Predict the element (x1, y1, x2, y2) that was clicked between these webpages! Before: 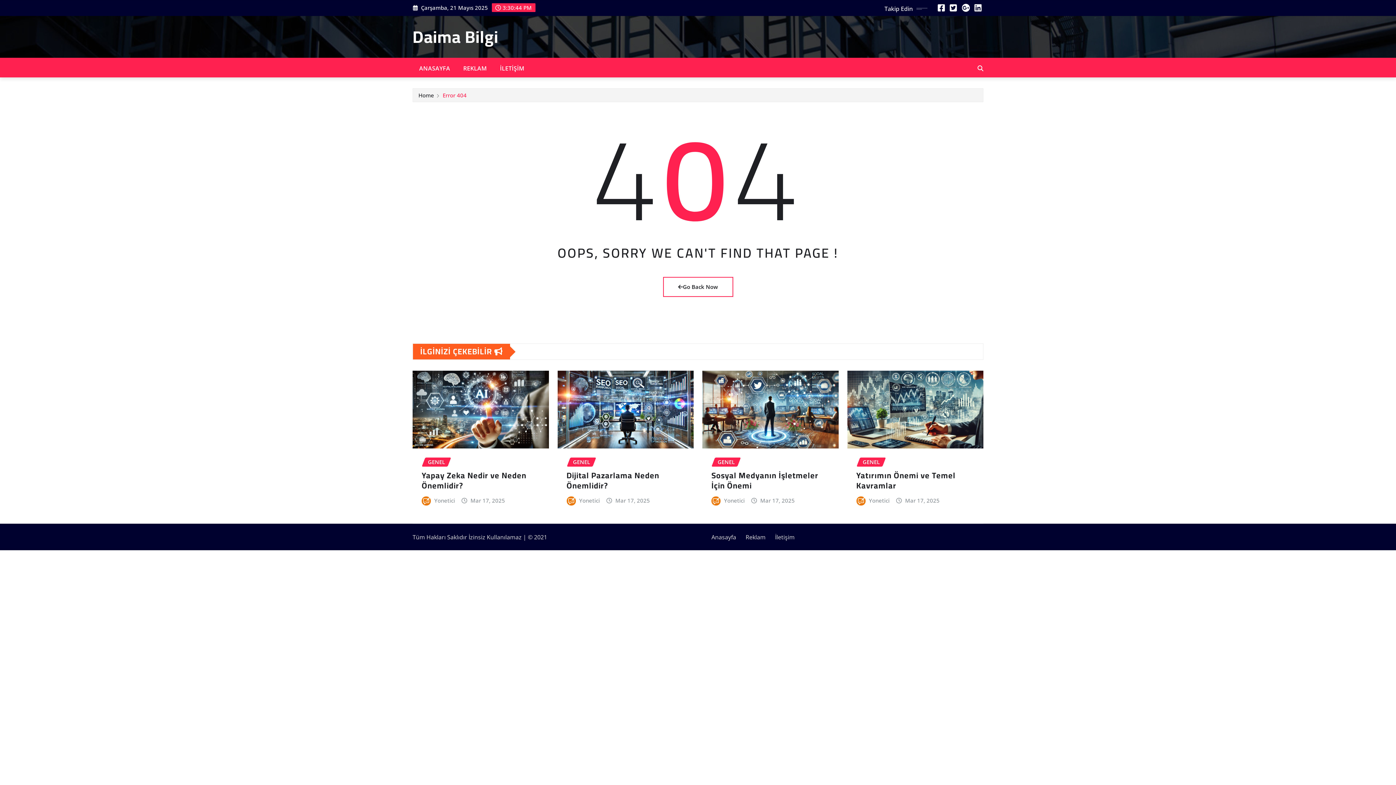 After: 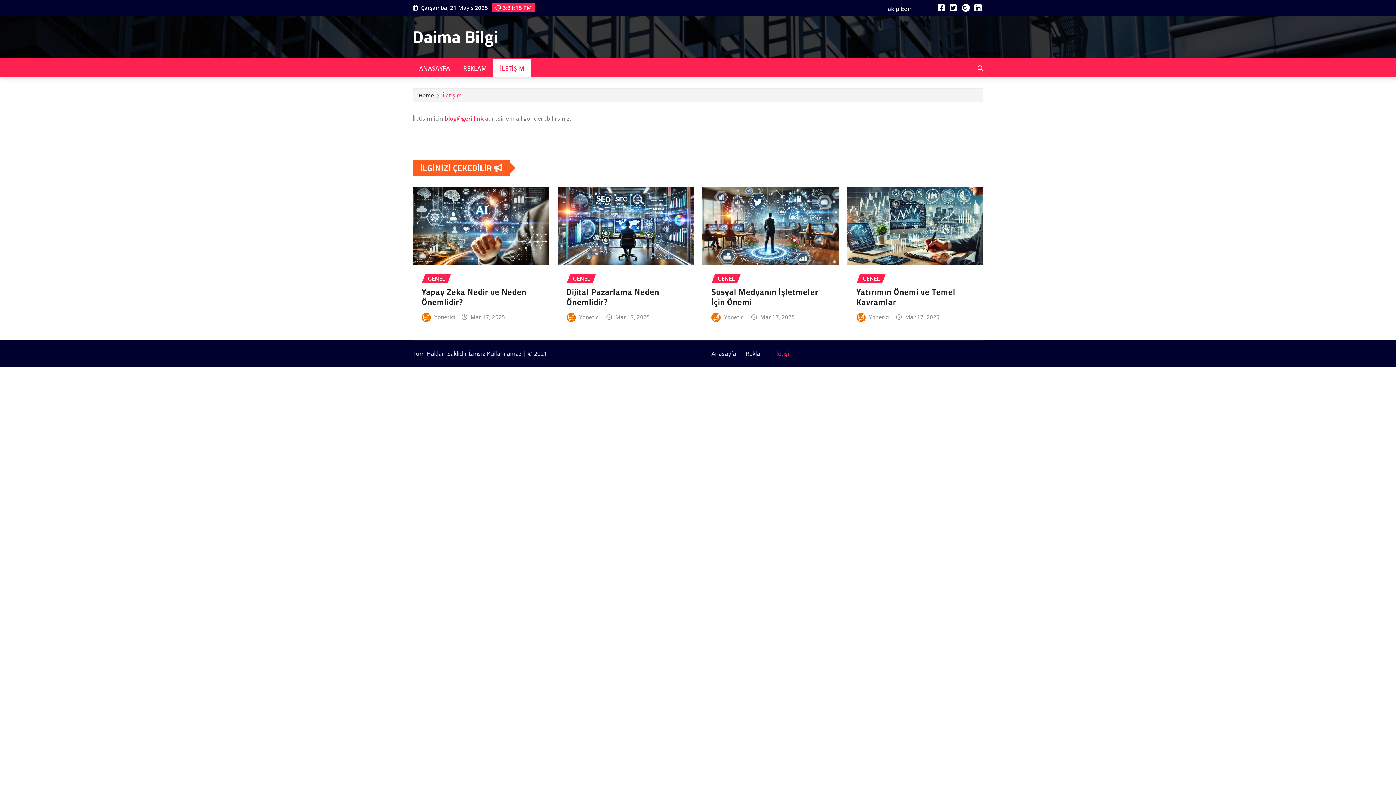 Action: label: İletişim bbox: (766, 530, 795, 544)